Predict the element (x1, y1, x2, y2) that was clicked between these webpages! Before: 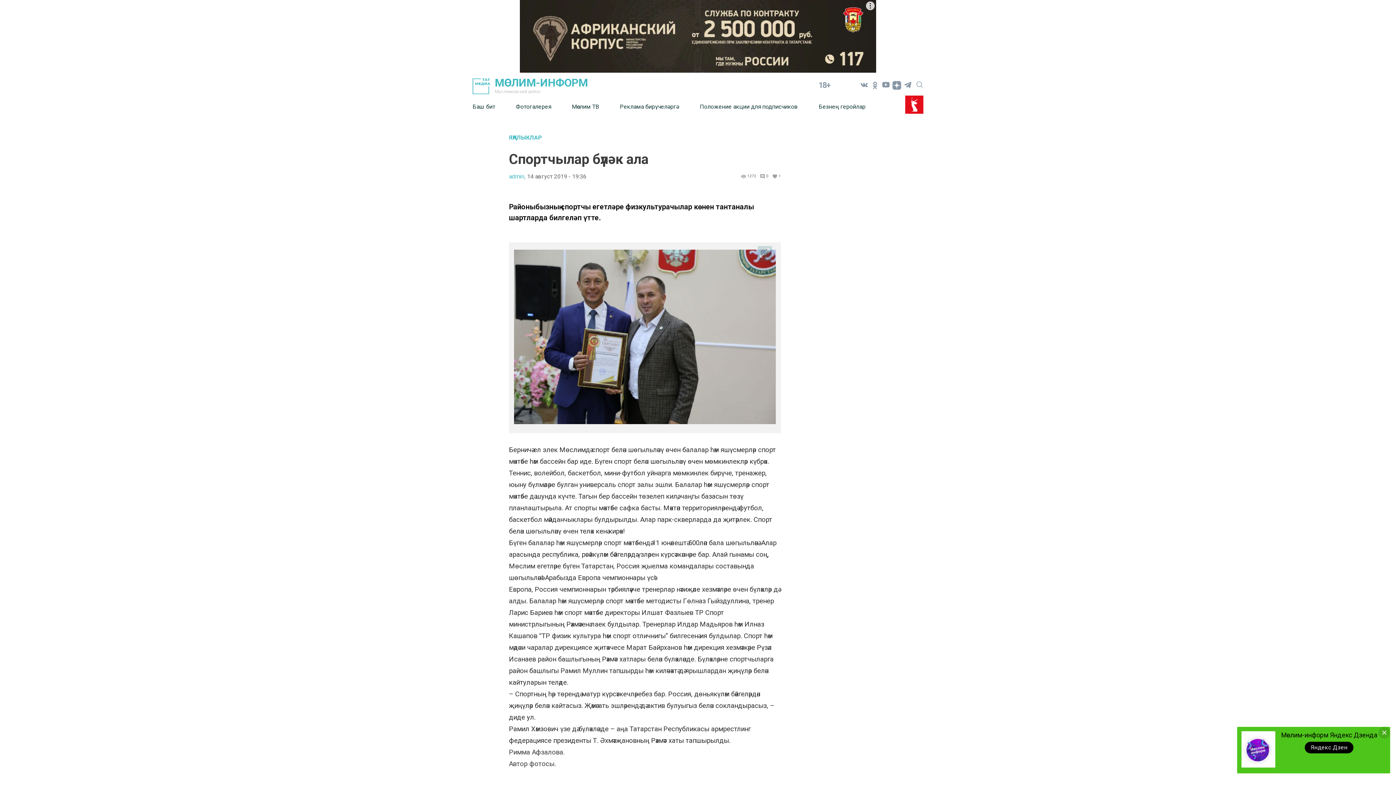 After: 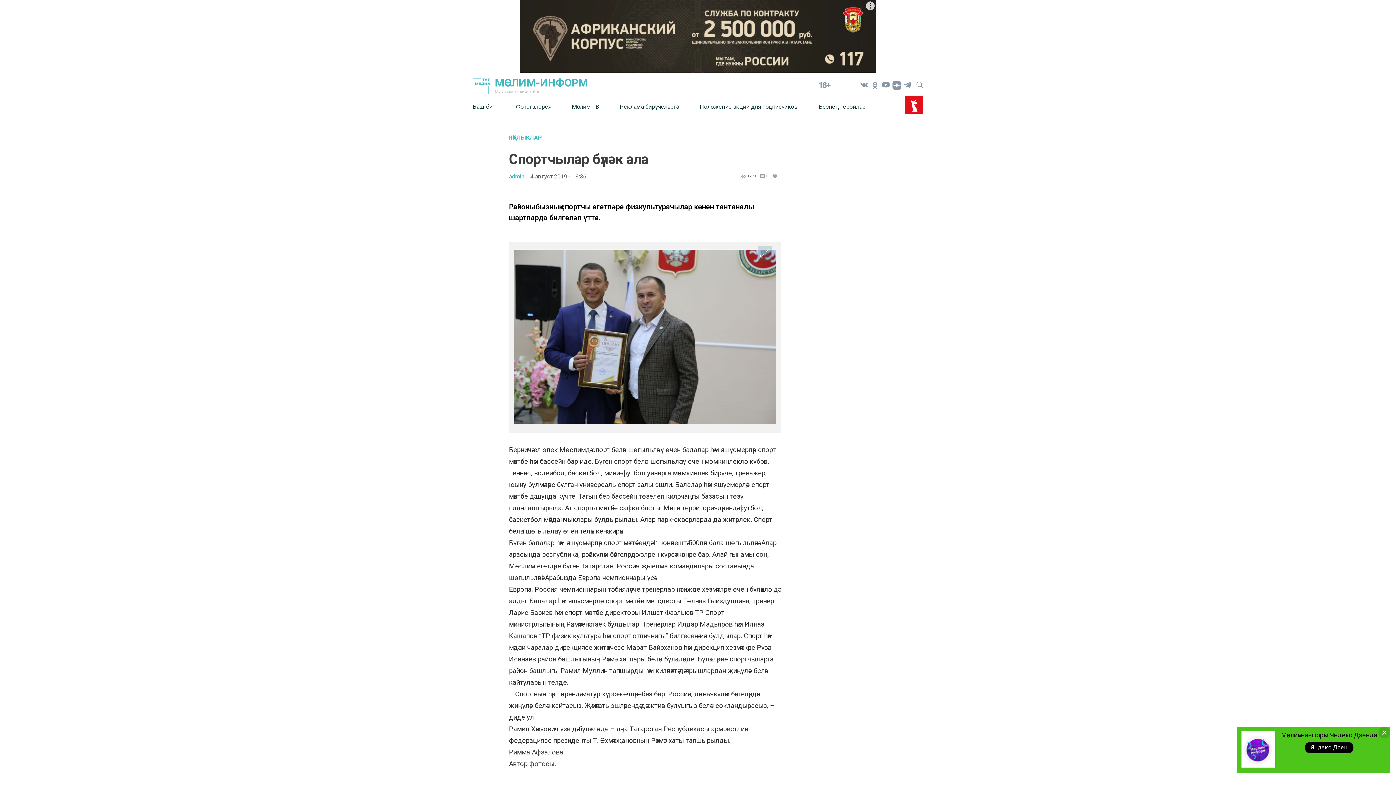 Action: bbox: (520, 0, 876, 72)